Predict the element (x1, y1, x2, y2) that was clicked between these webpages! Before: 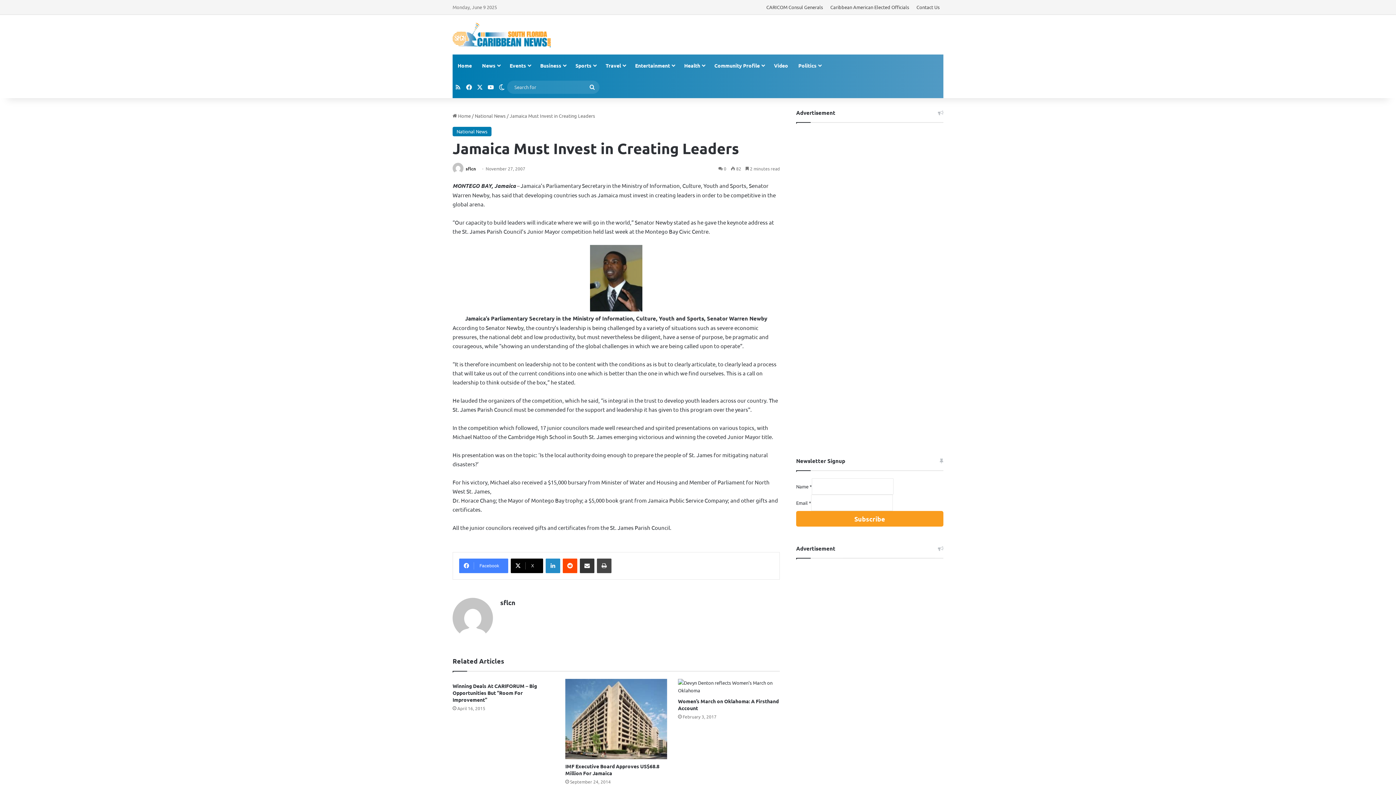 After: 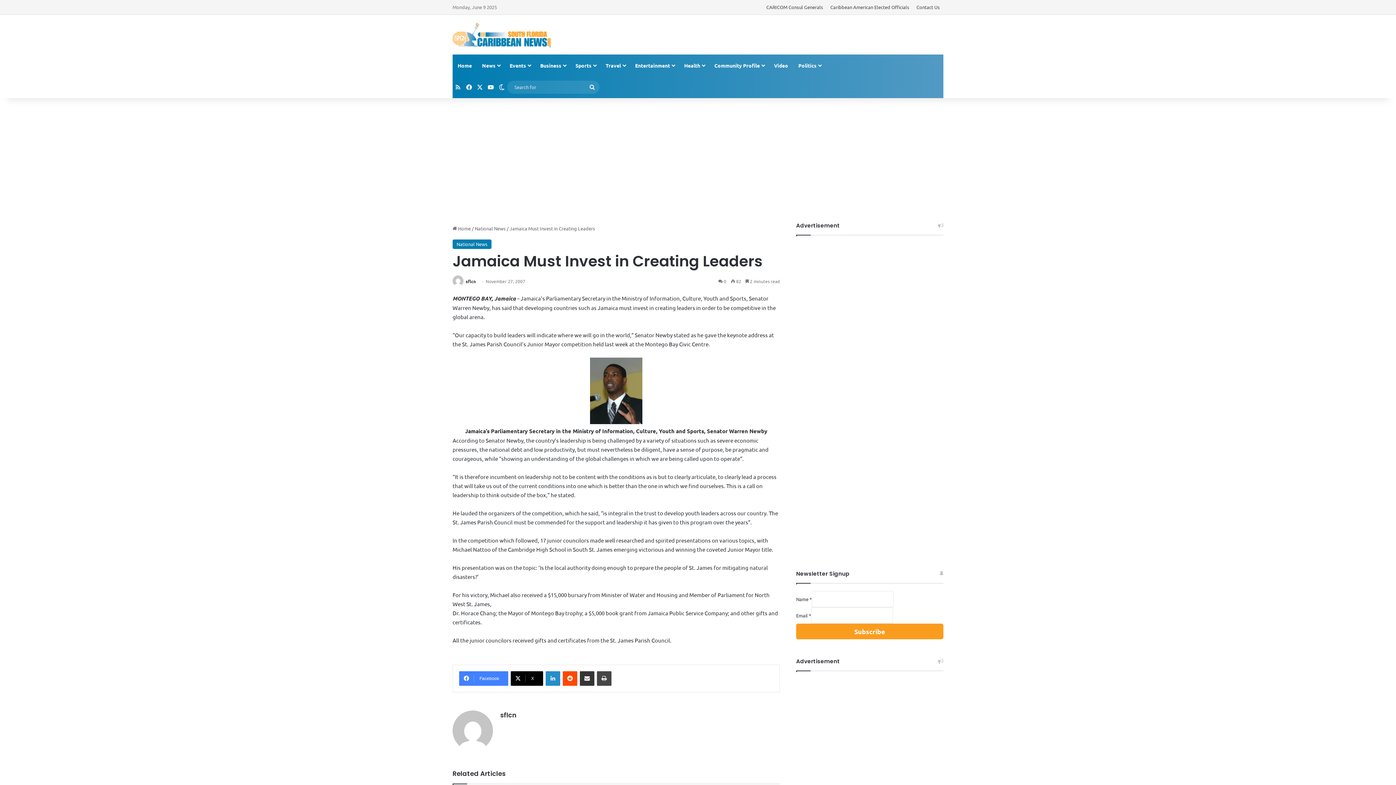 Action: bbox: (510, 559, 543, 573) label: X